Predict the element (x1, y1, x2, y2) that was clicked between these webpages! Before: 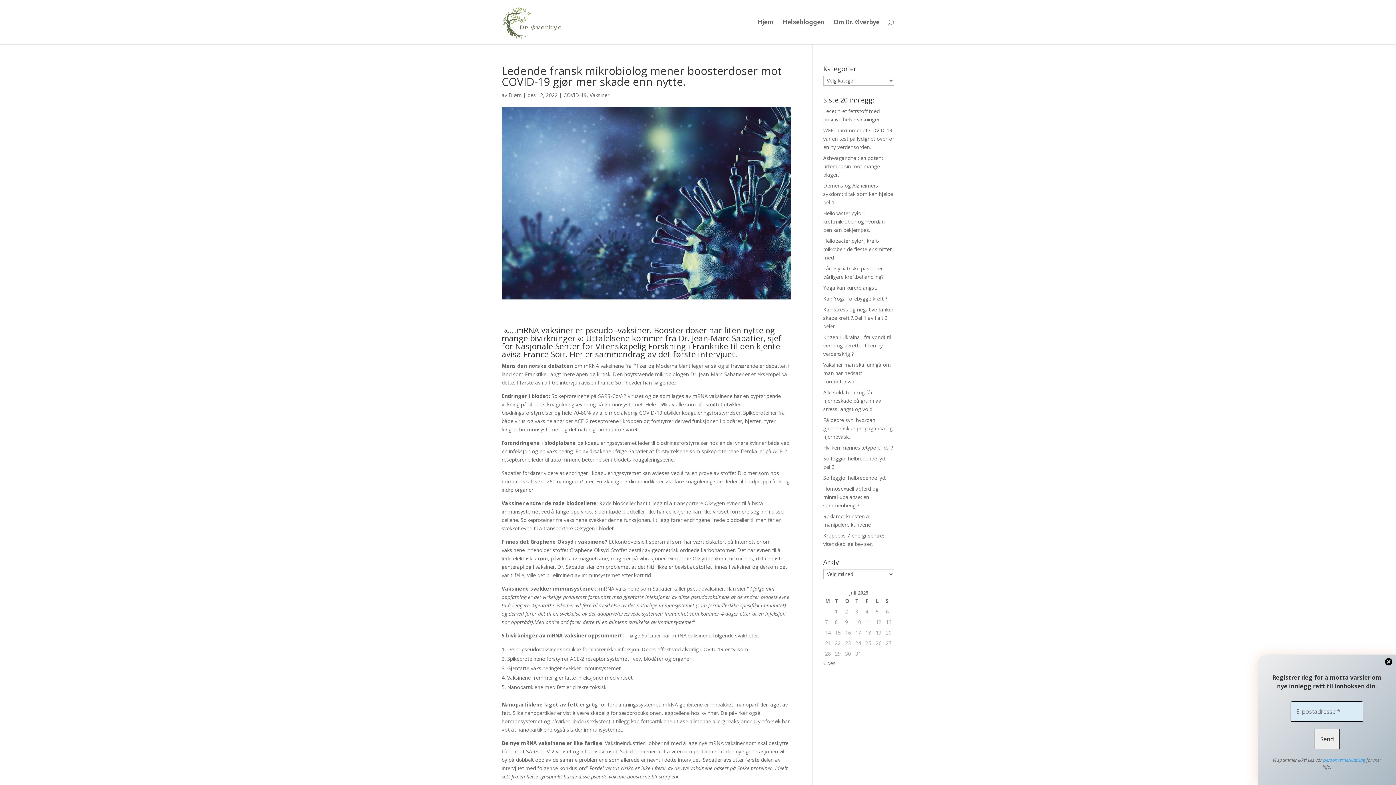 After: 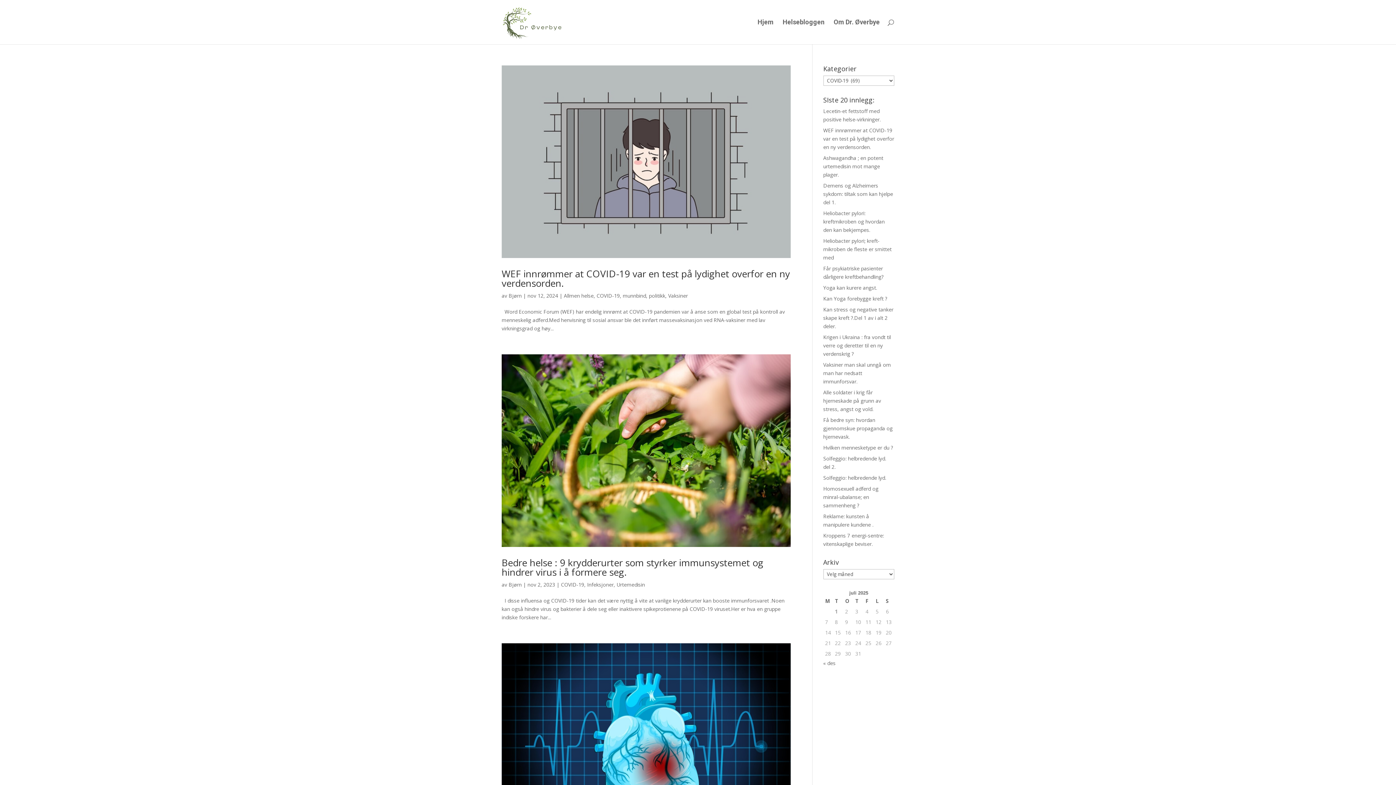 Action: bbox: (563, 91, 586, 98) label: COVID-19